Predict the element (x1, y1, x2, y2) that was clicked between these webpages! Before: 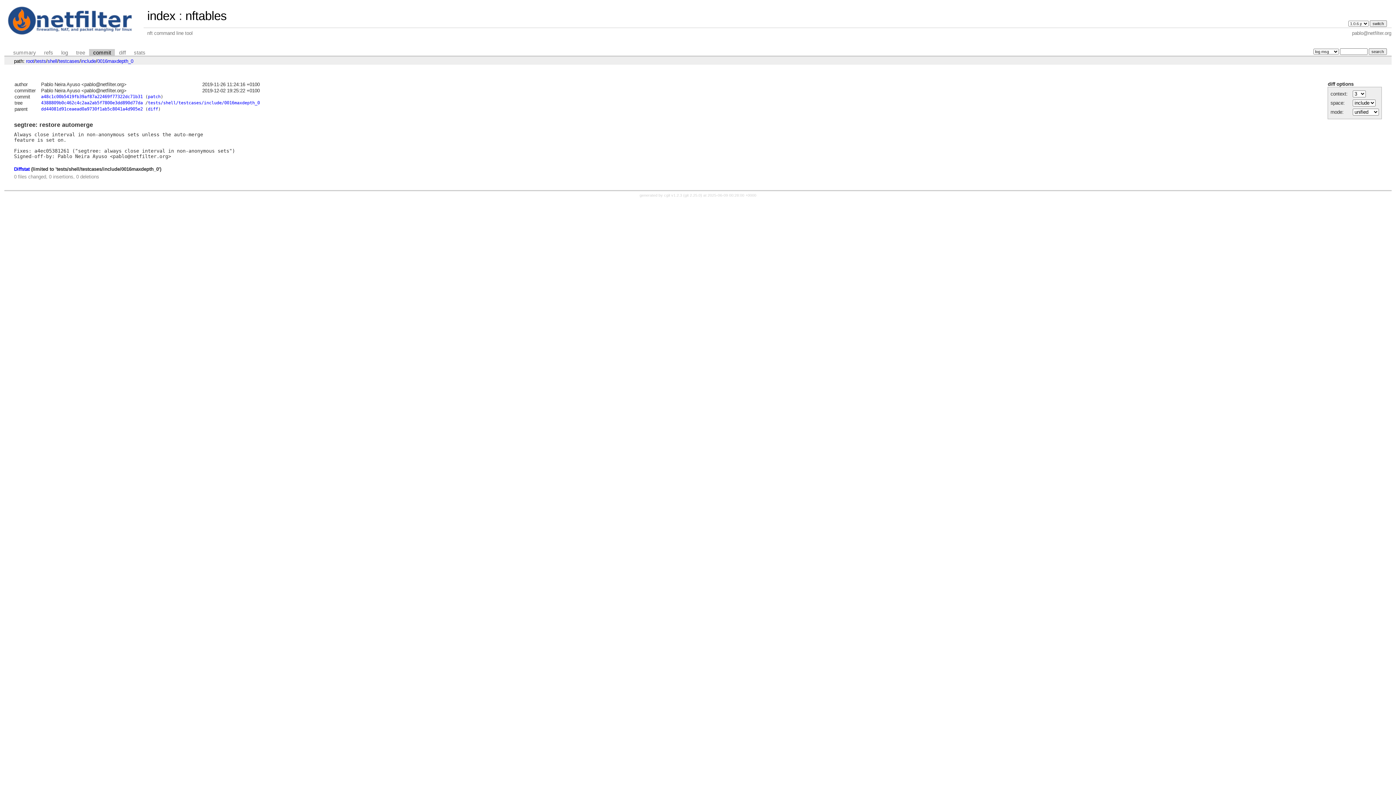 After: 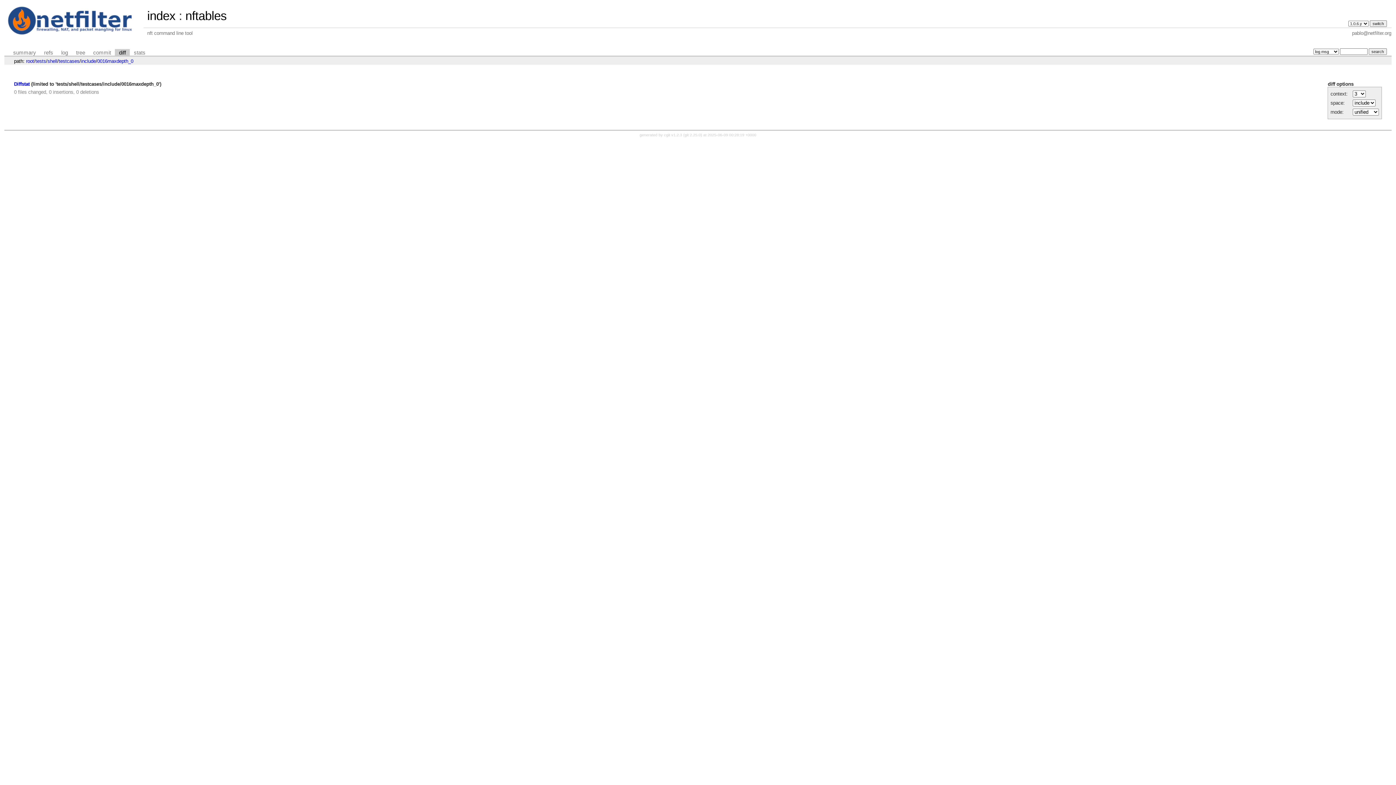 Action: bbox: (147, 106, 158, 111) label: diff